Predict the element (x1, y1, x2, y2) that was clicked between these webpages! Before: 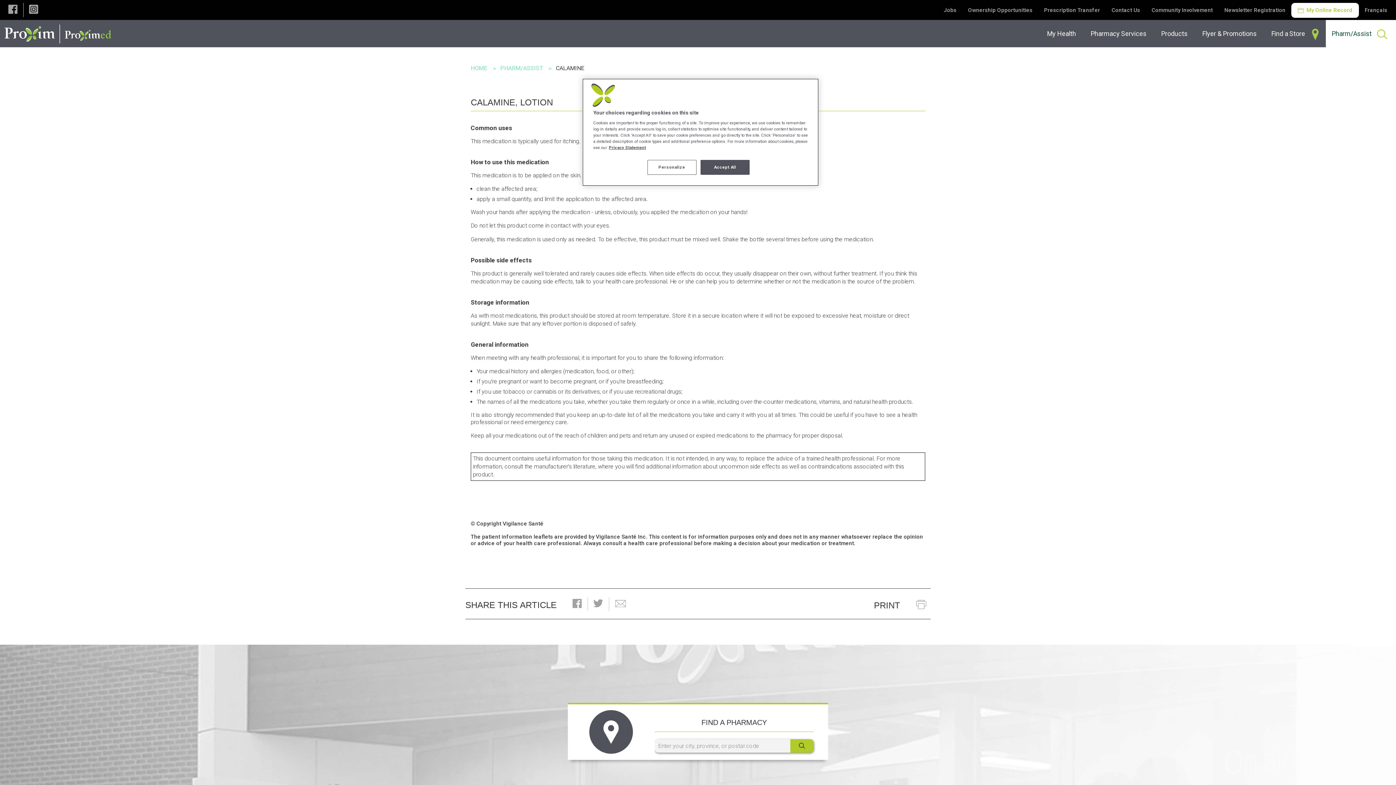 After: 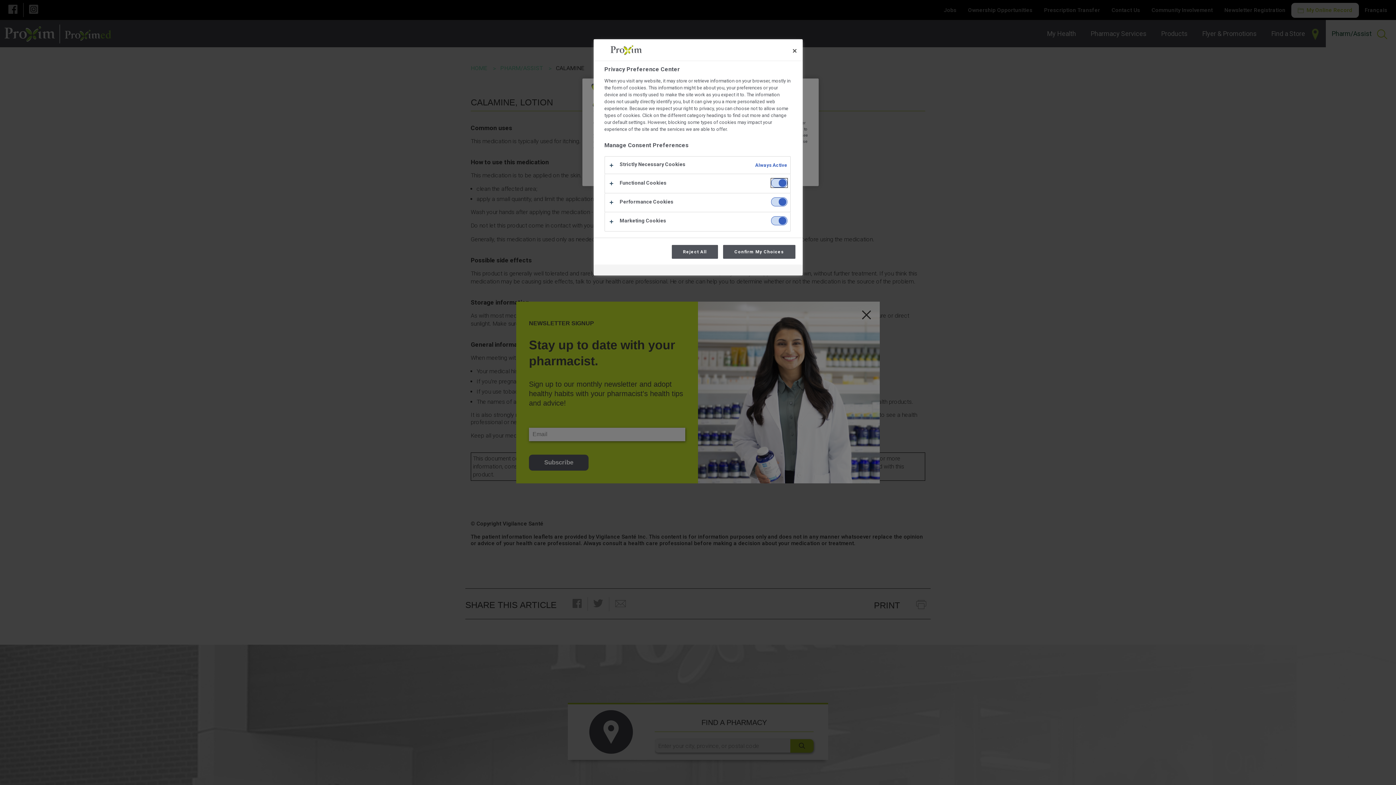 Action: bbox: (647, 160, 696, 174) label: Personalize